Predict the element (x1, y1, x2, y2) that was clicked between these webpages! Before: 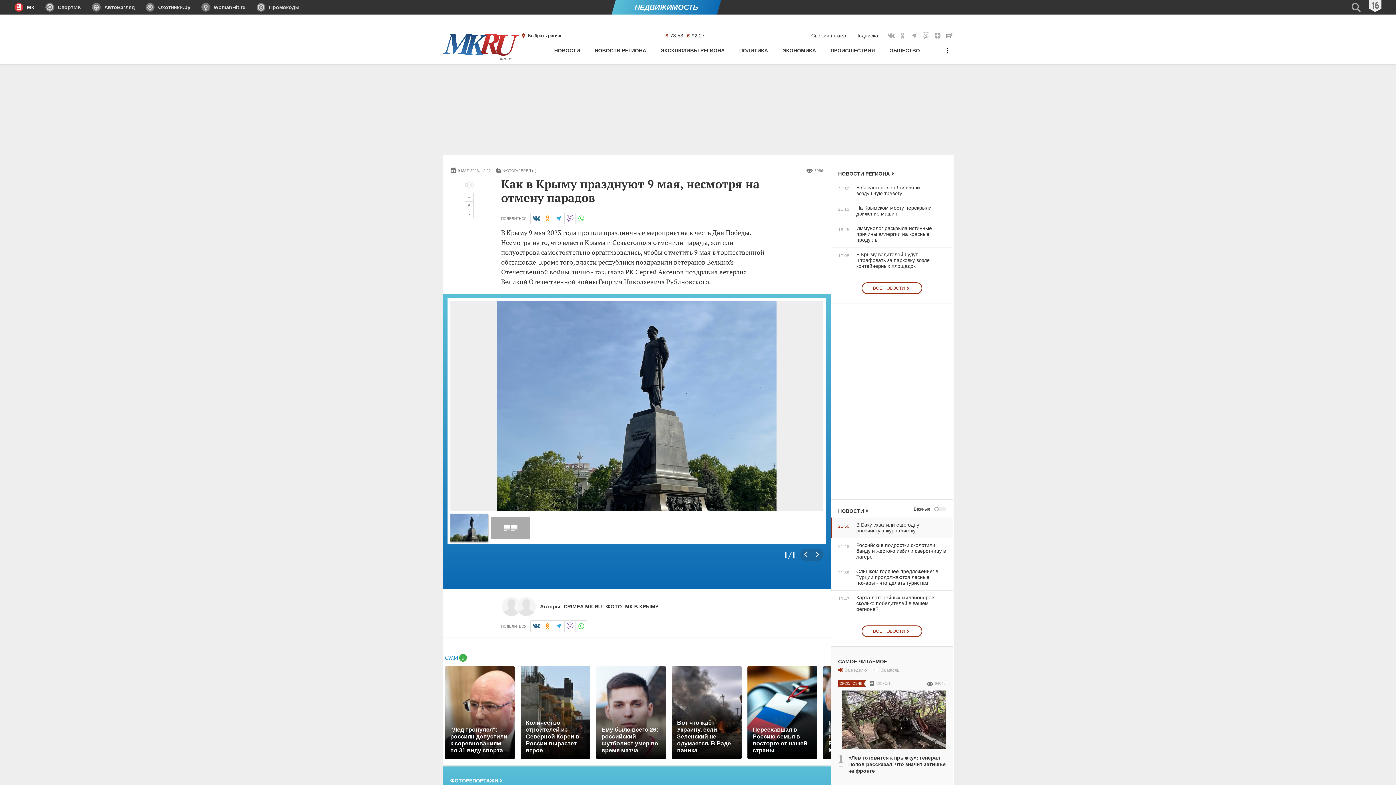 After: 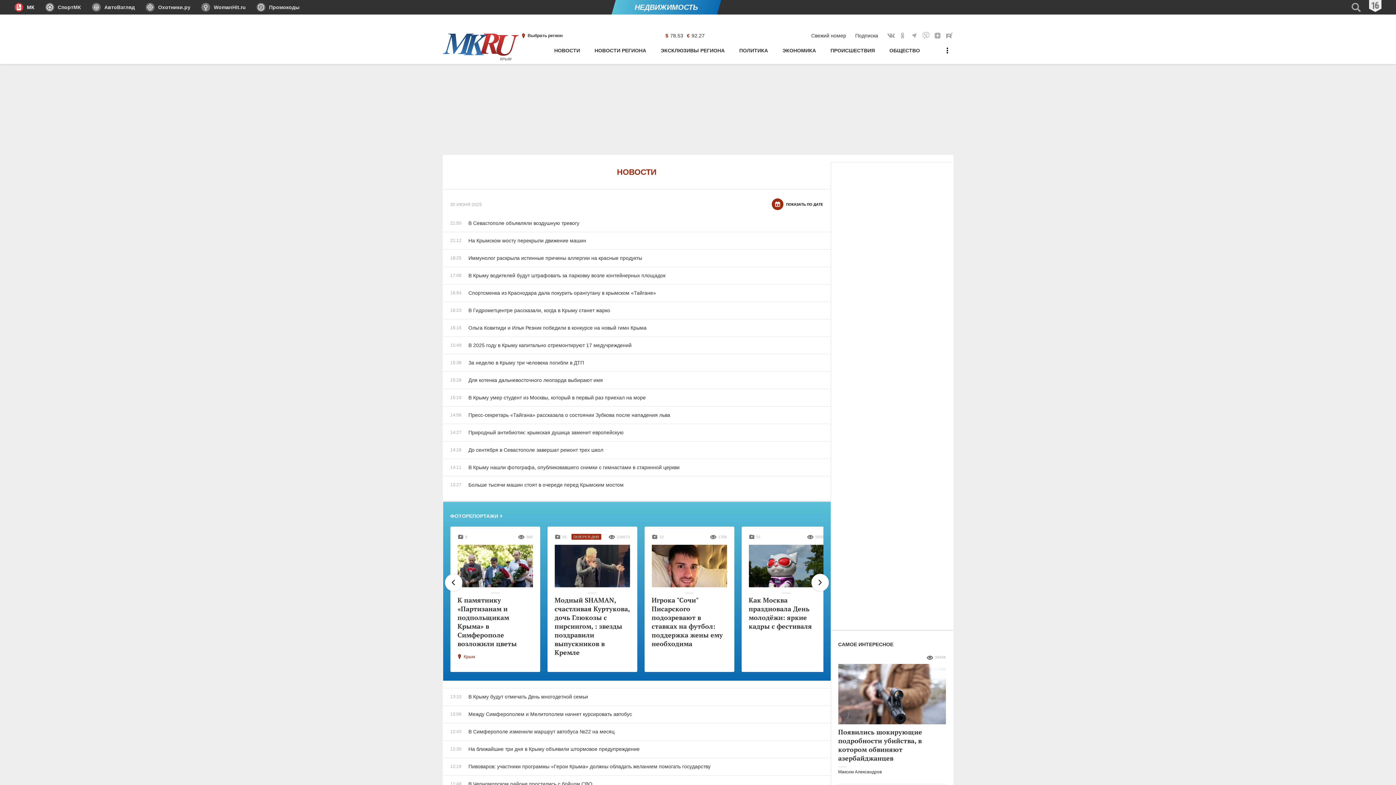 Action: label: НОВОСТИ РЕГИОНА bbox: (594, 44, 646, 64)